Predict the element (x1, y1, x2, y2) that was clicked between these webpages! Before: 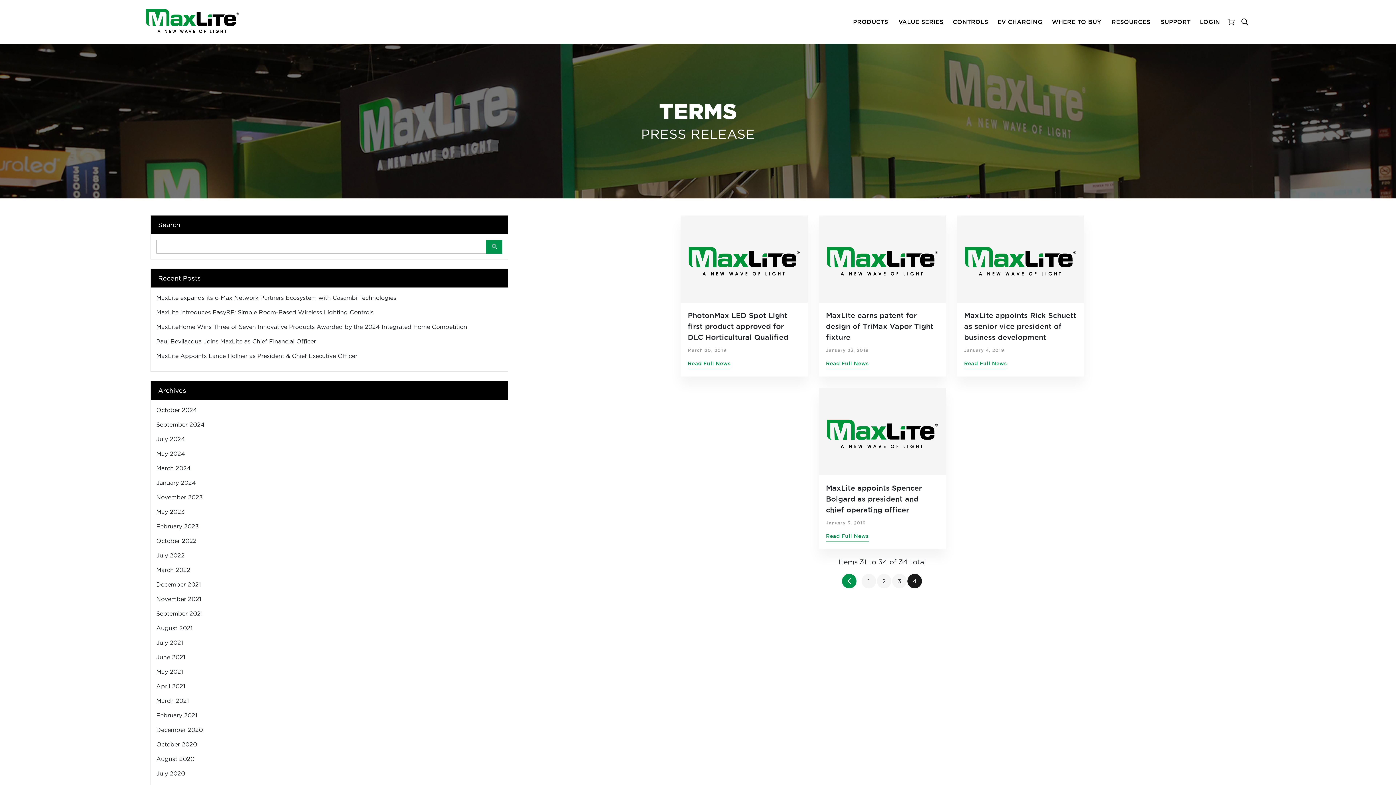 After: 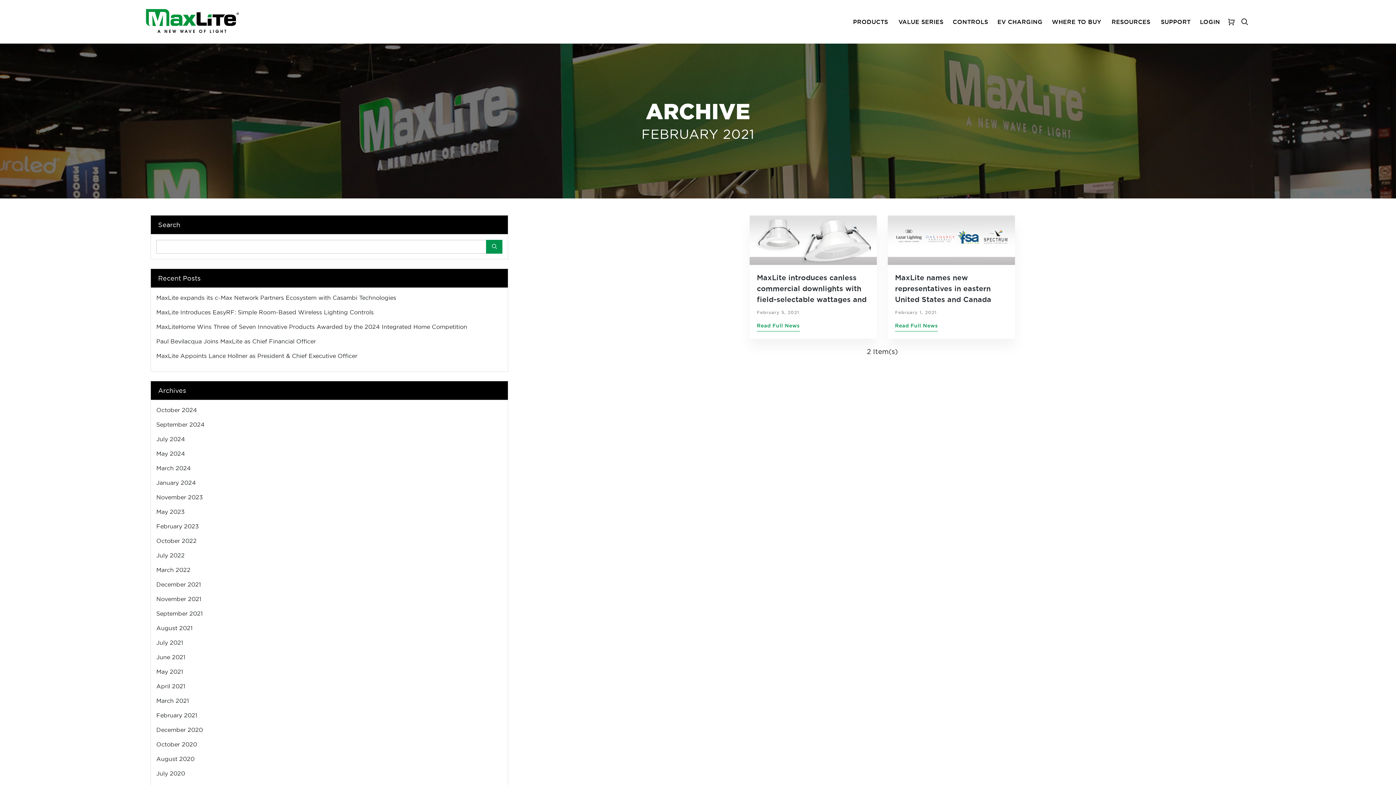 Action: bbox: (156, 712, 197, 718) label: February 2021